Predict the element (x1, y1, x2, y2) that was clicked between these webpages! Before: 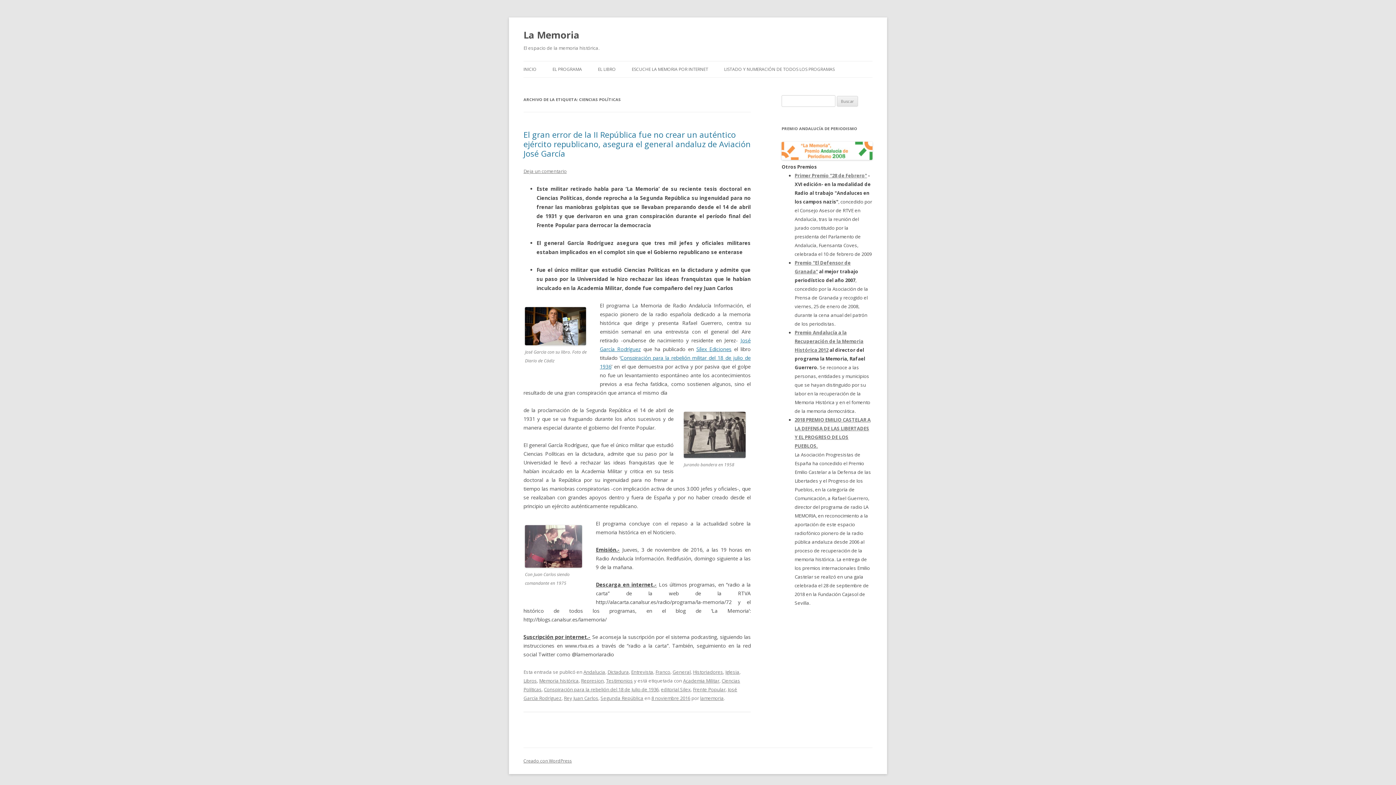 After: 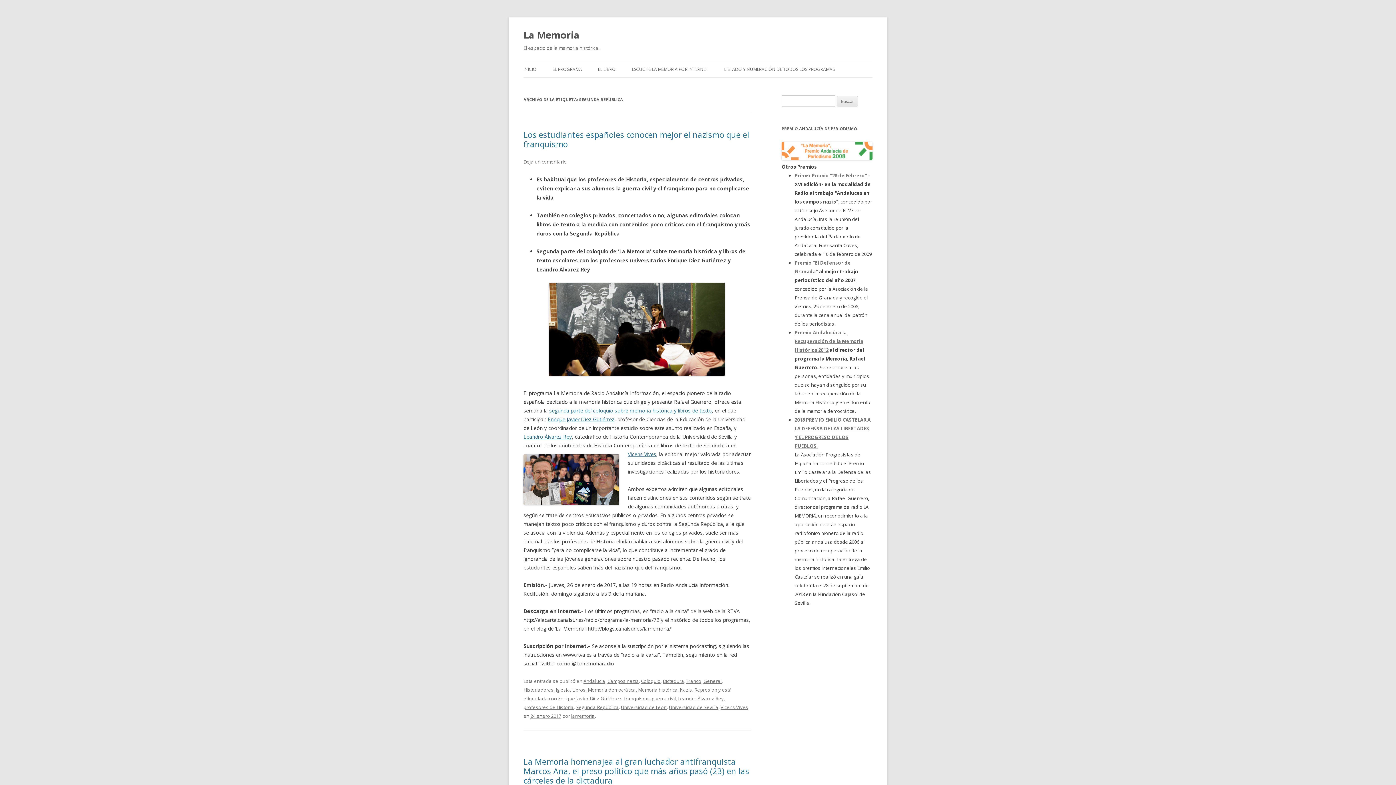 Action: label: Segunda República bbox: (600, 695, 643, 701)